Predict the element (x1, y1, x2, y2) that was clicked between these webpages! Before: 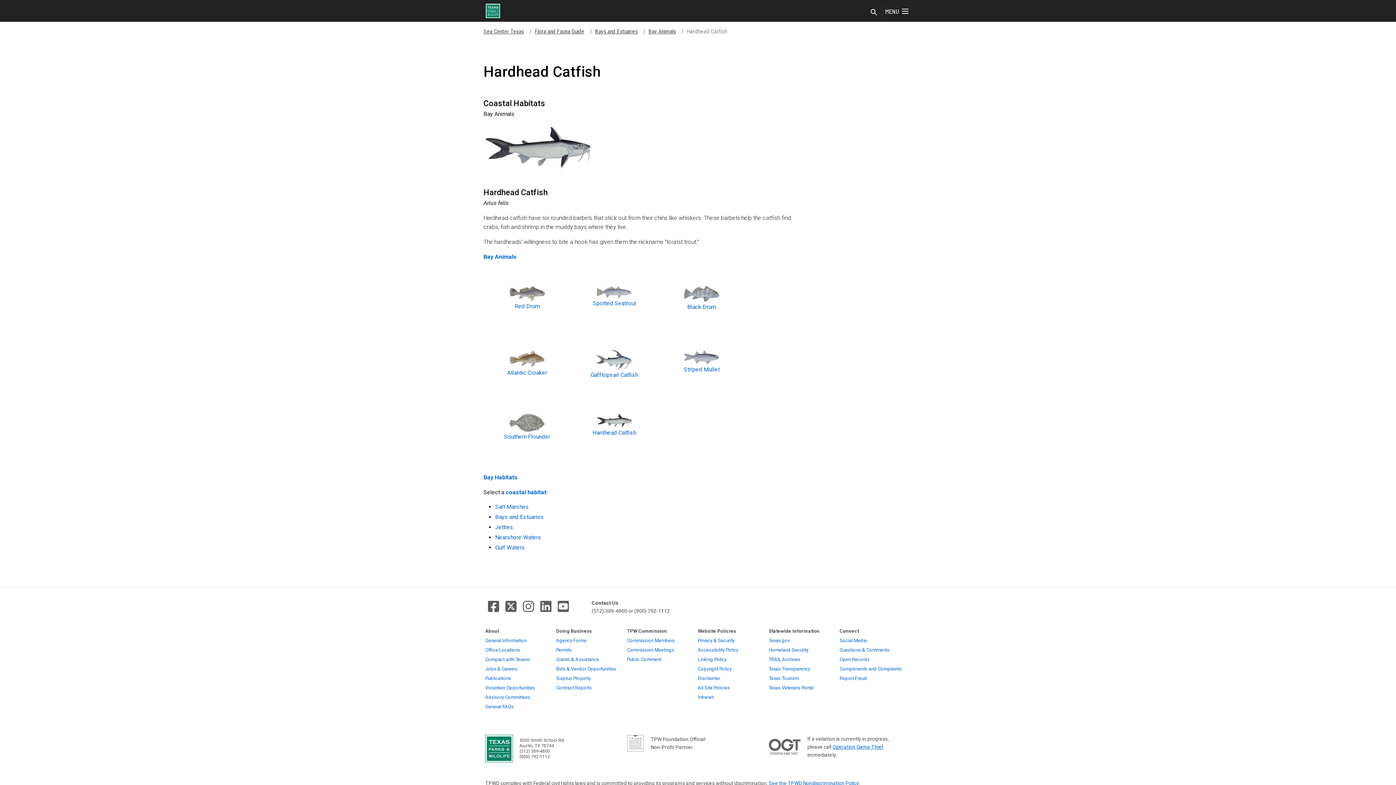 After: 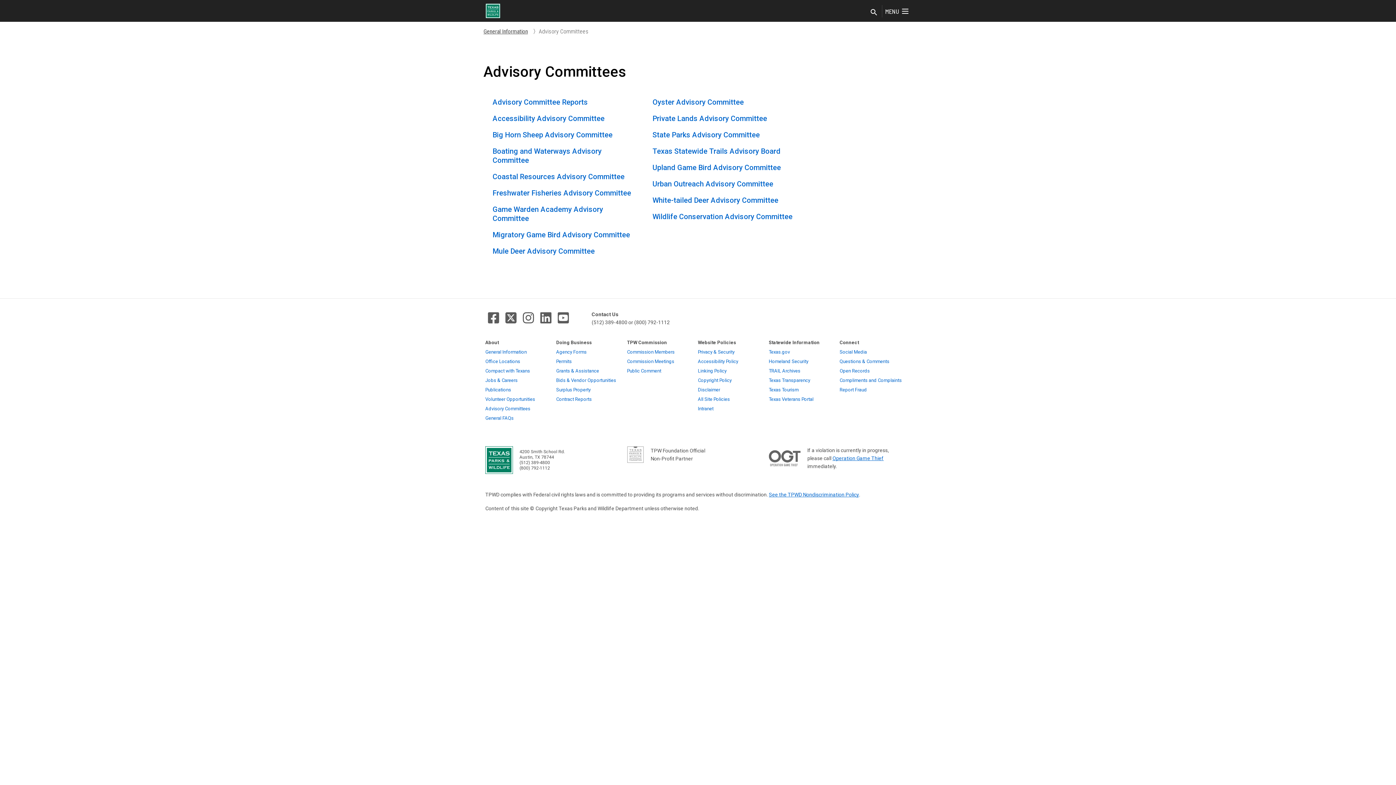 Action: label: Advisory Committees bbox: (485, 693, 530, 702)